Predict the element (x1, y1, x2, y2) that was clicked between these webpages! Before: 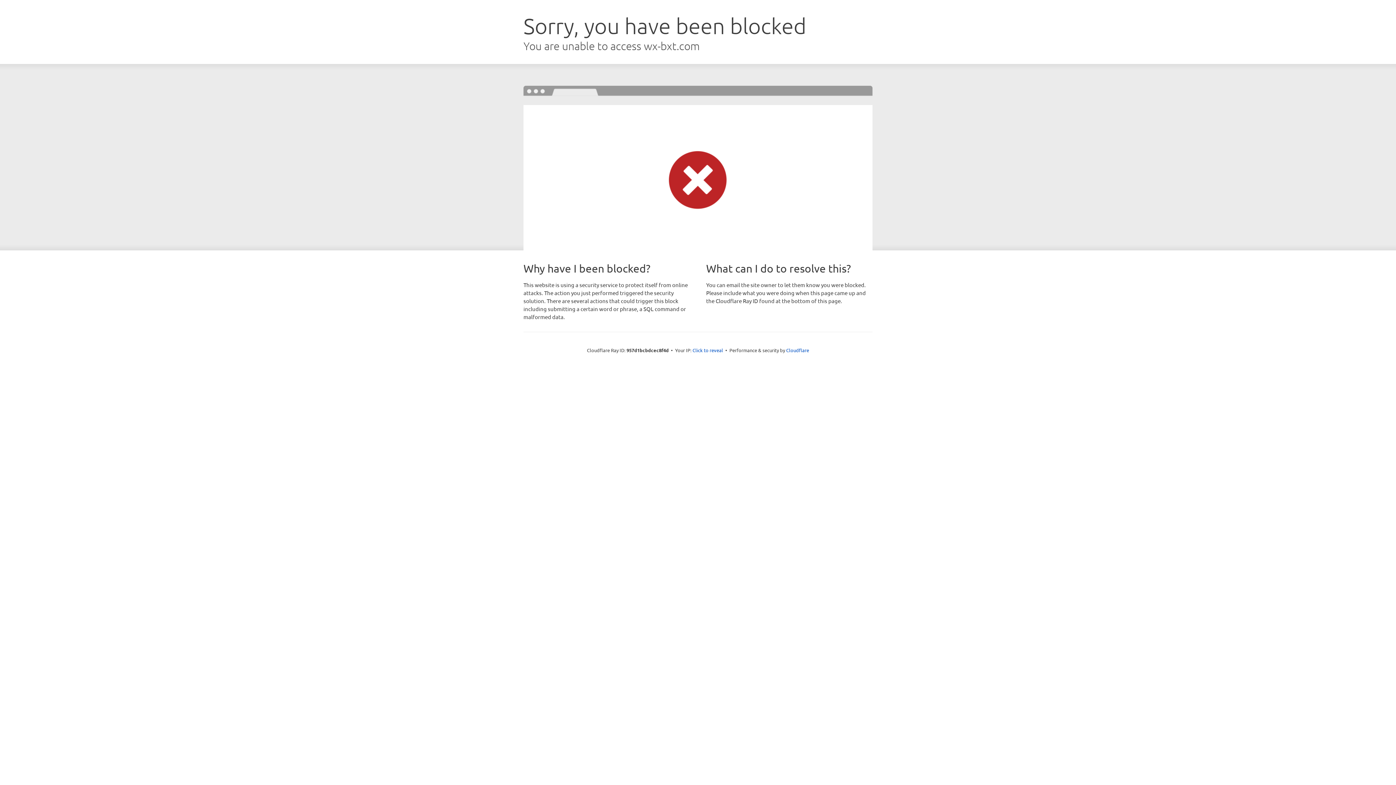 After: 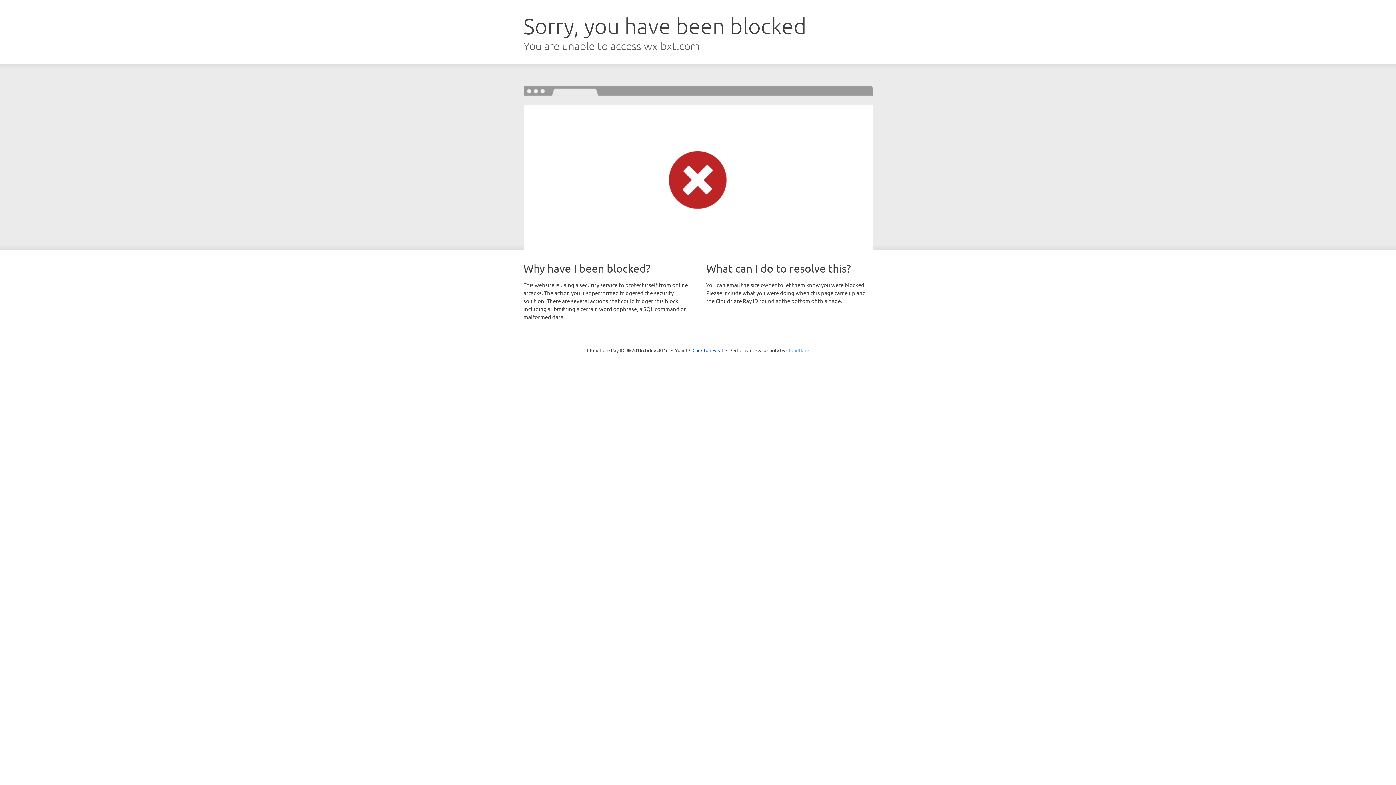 Action: bbox: (786, 347, 809, 353) label: Cloudflare